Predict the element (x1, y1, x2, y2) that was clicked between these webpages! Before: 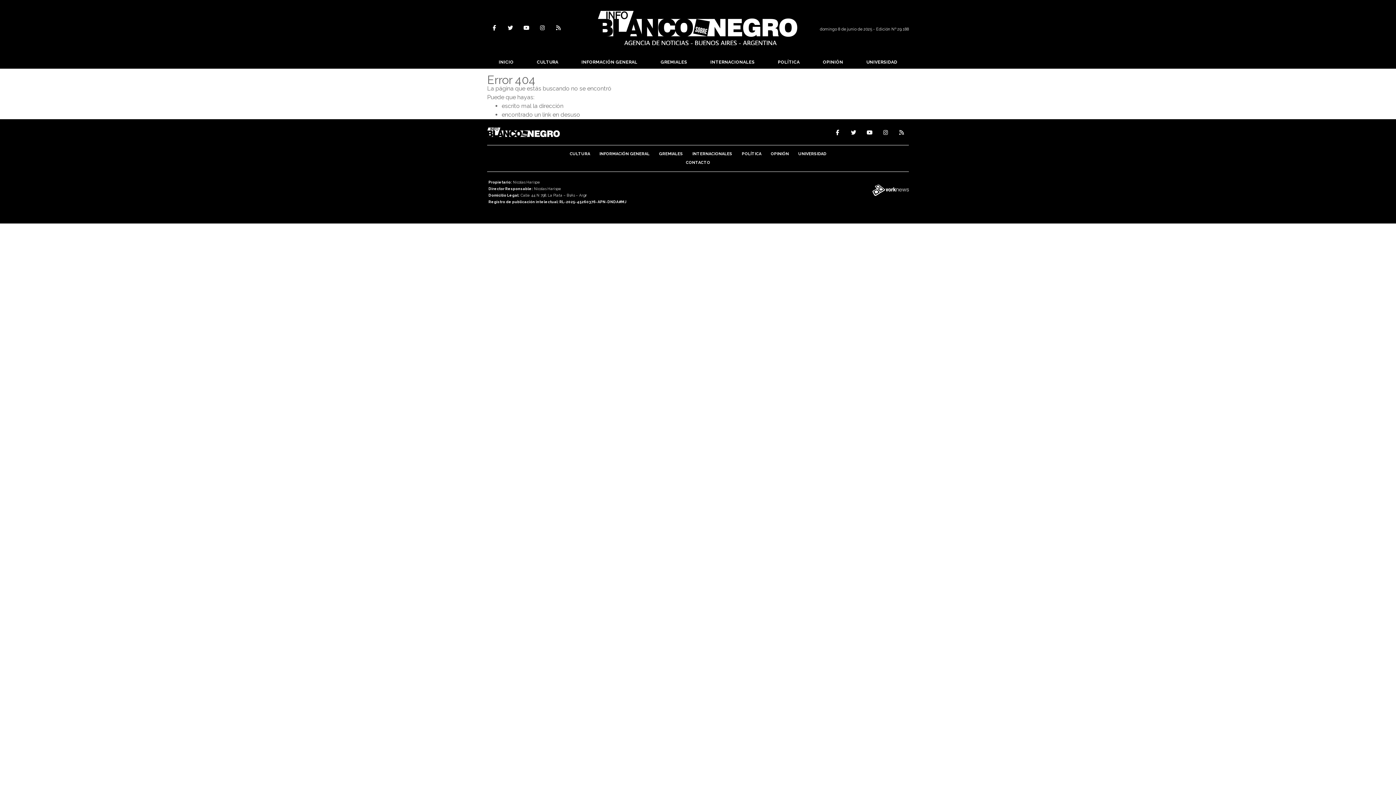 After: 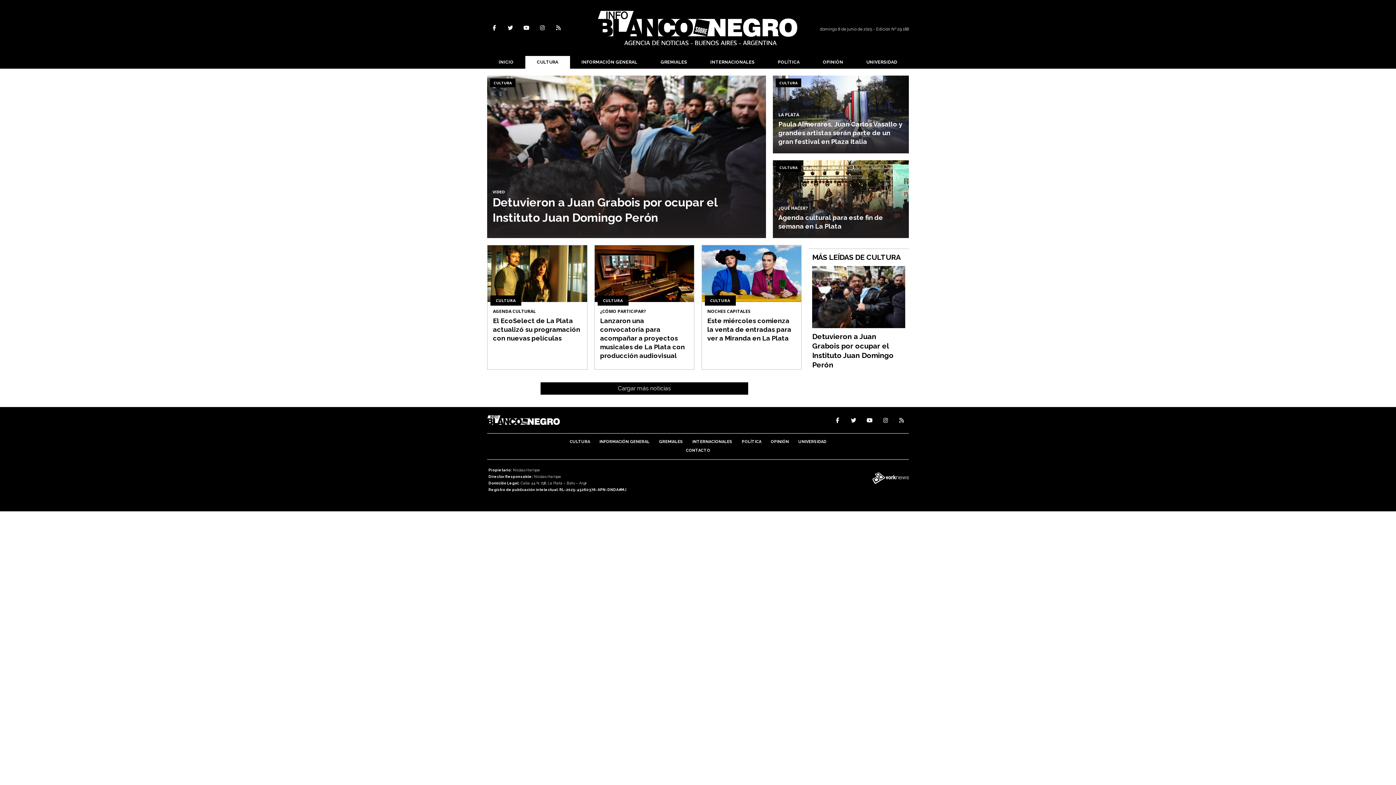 Action: label: CULTURA bbox: (569, 151, 590, 156)